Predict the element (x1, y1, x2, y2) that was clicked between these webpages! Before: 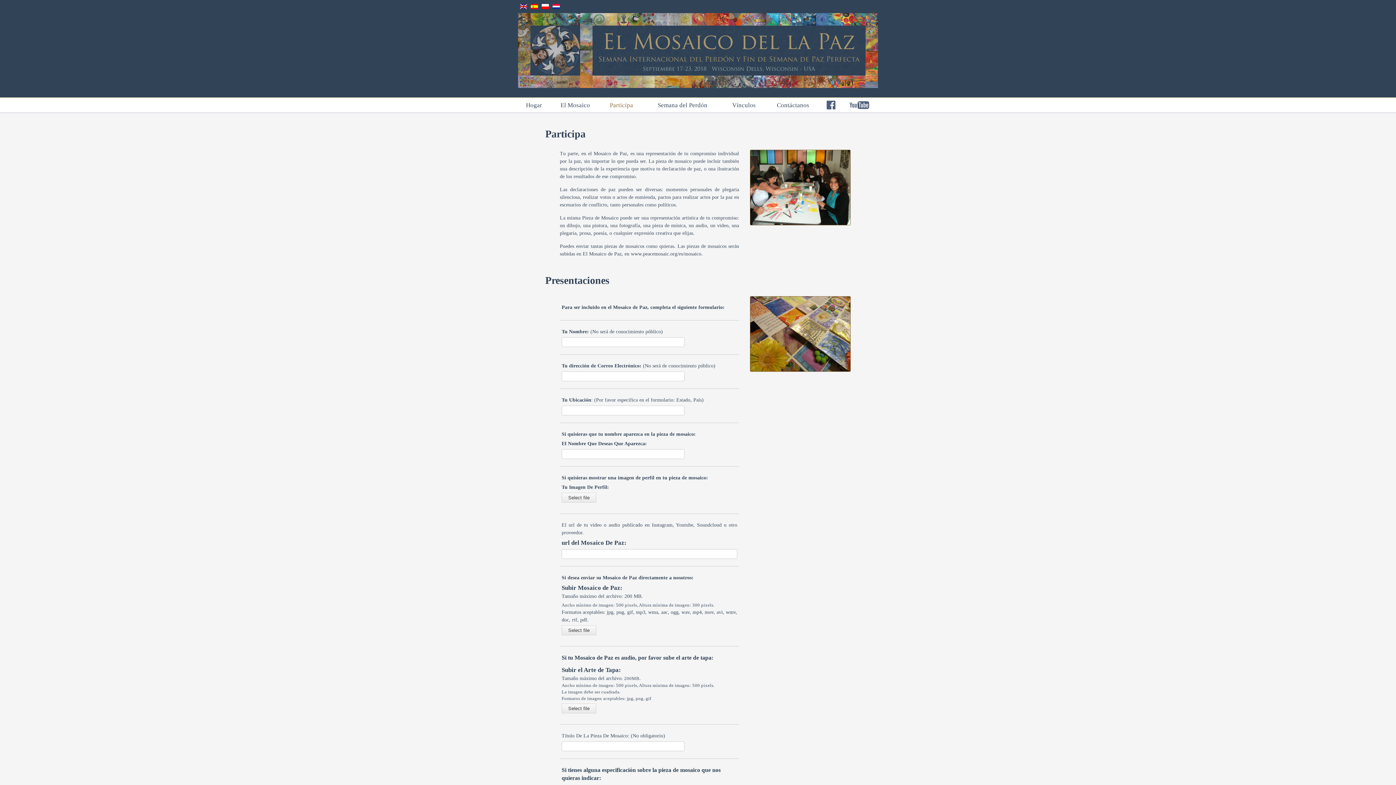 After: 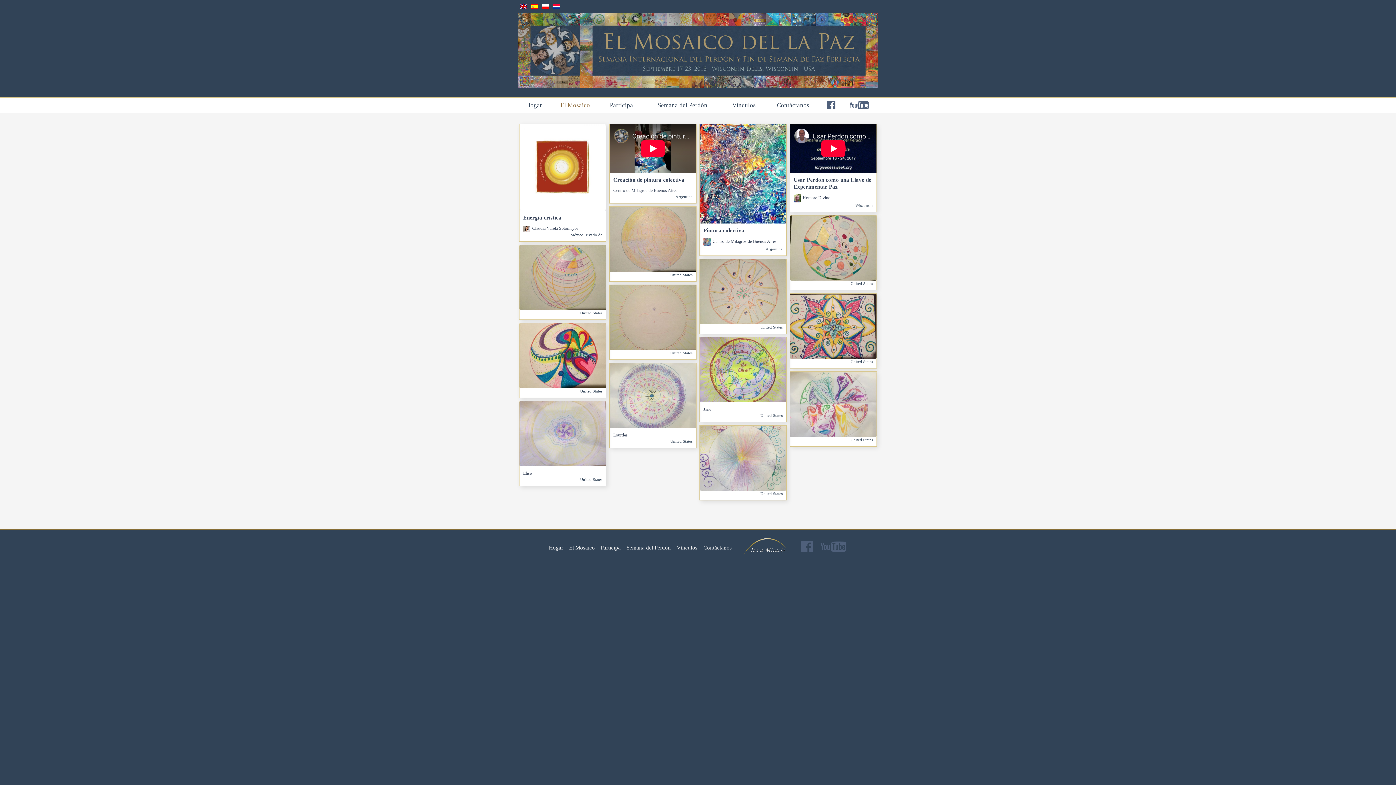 Action: label: El Mosaico bbox: (550, 97, 600, 112)